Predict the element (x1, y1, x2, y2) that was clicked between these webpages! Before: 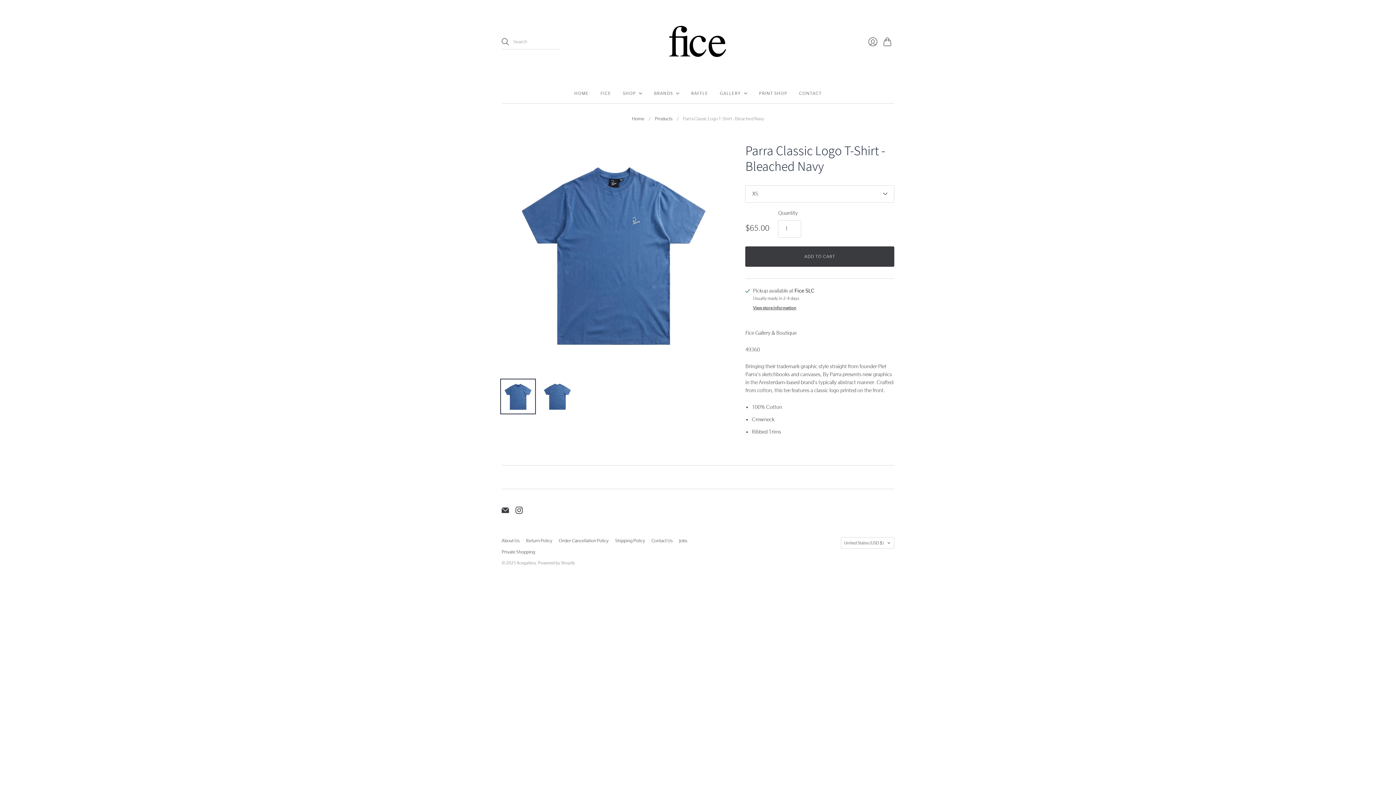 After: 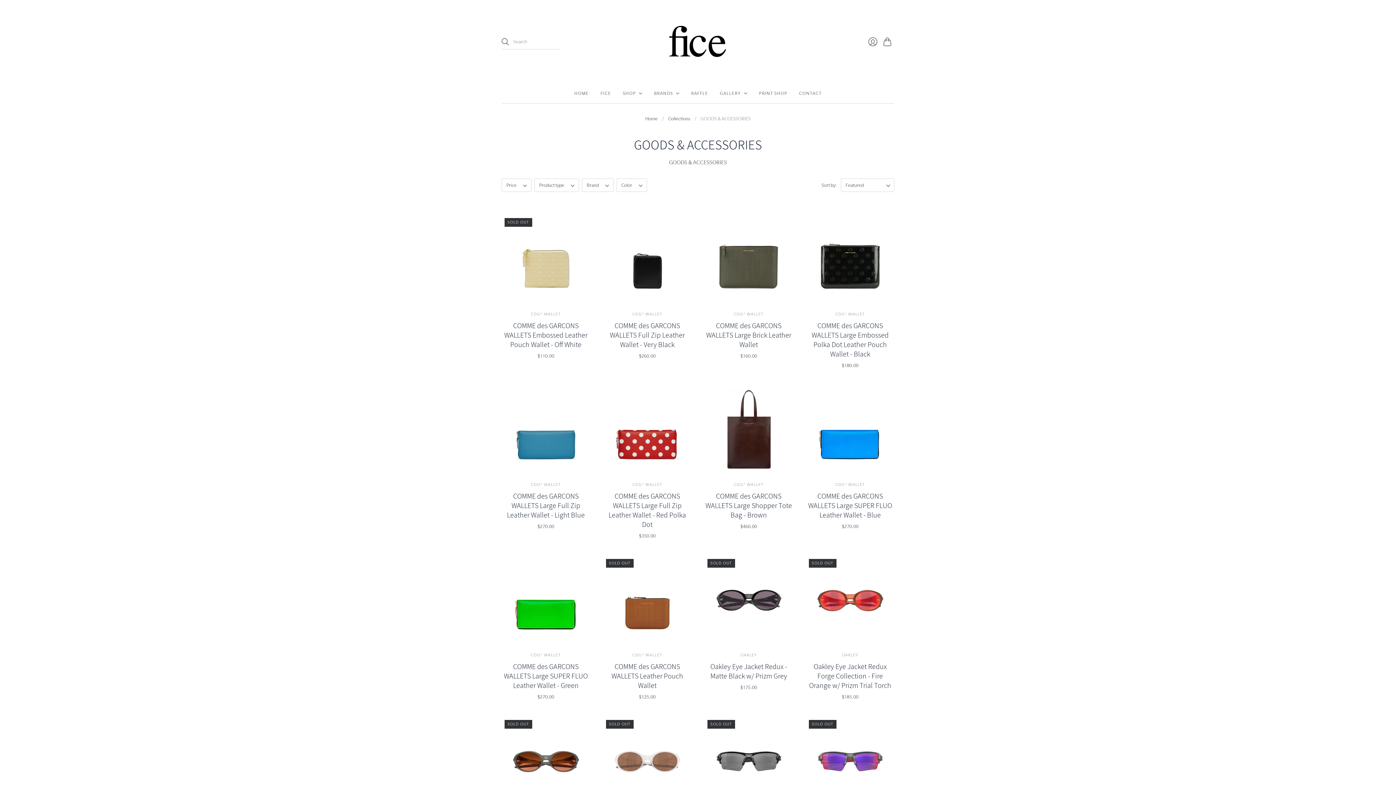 Action: label: Products bbox: (655, 115, 672, 122)